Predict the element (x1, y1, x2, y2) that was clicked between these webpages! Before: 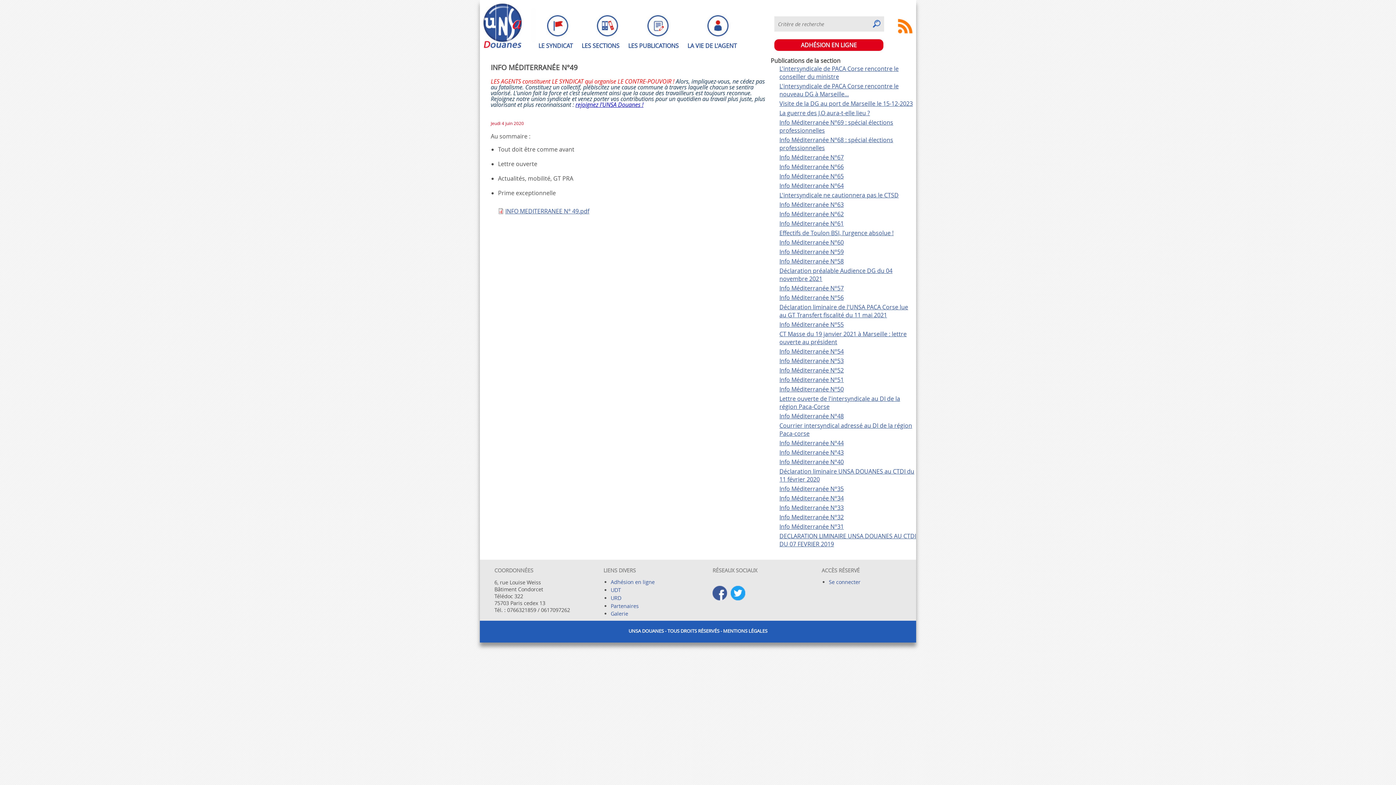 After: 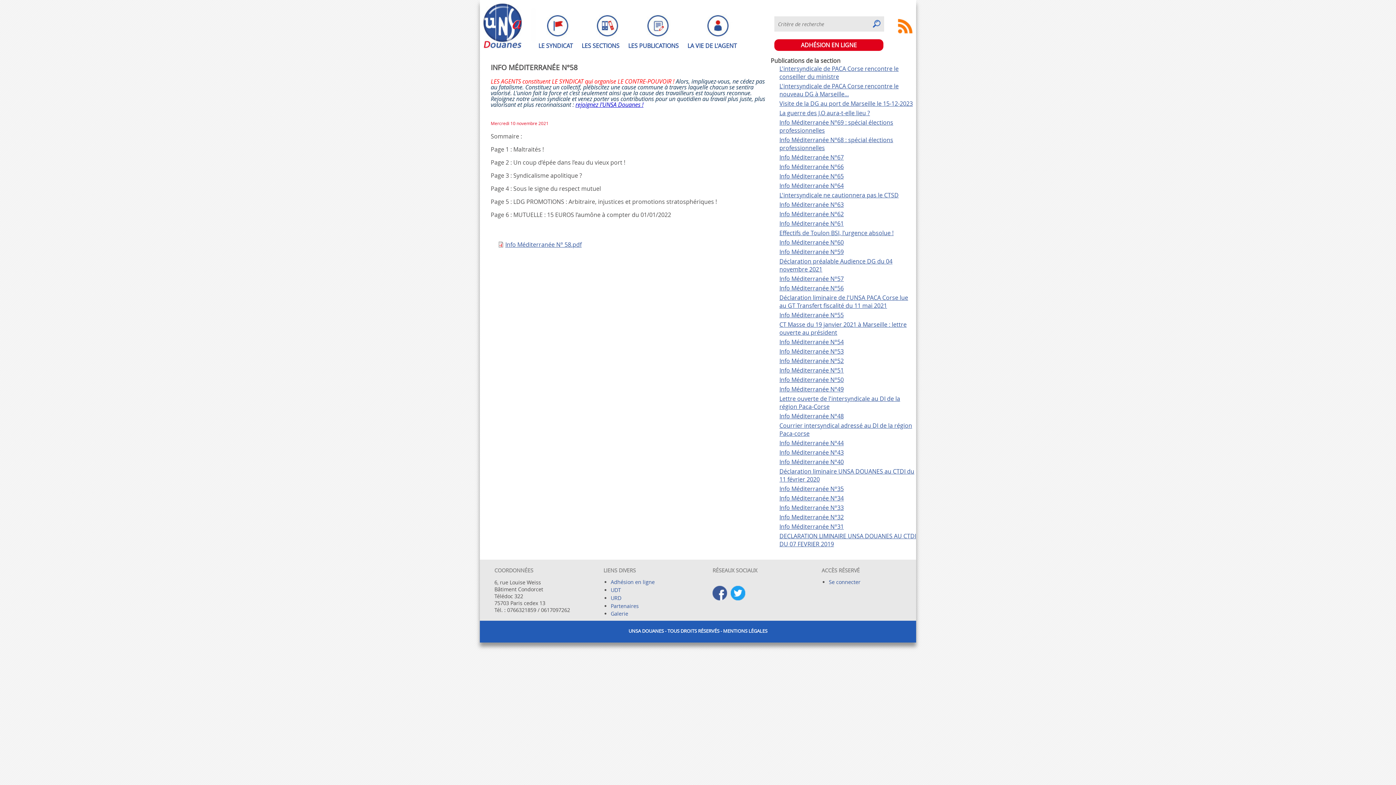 Action: bbox: (779, 257, 844, 265) label: Info Méditerranée N°58